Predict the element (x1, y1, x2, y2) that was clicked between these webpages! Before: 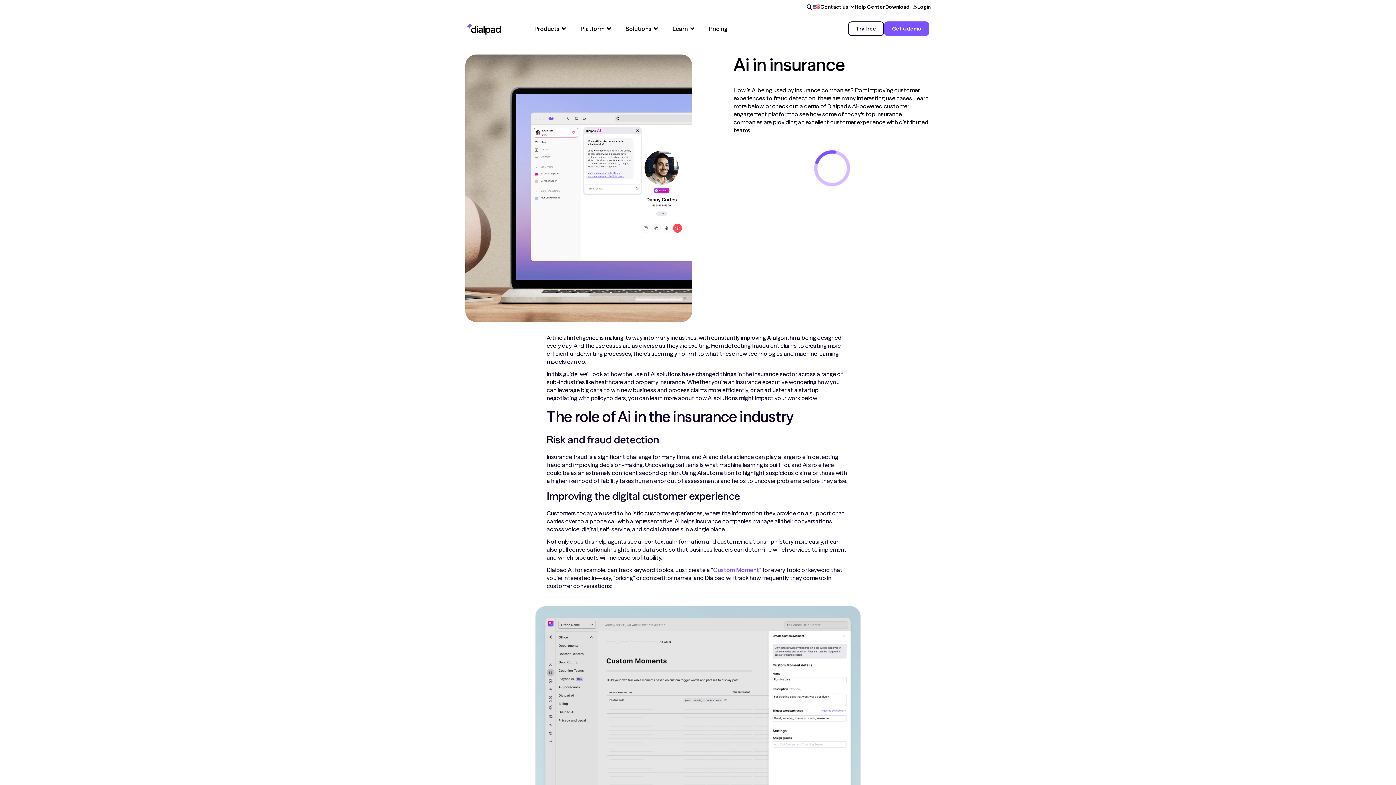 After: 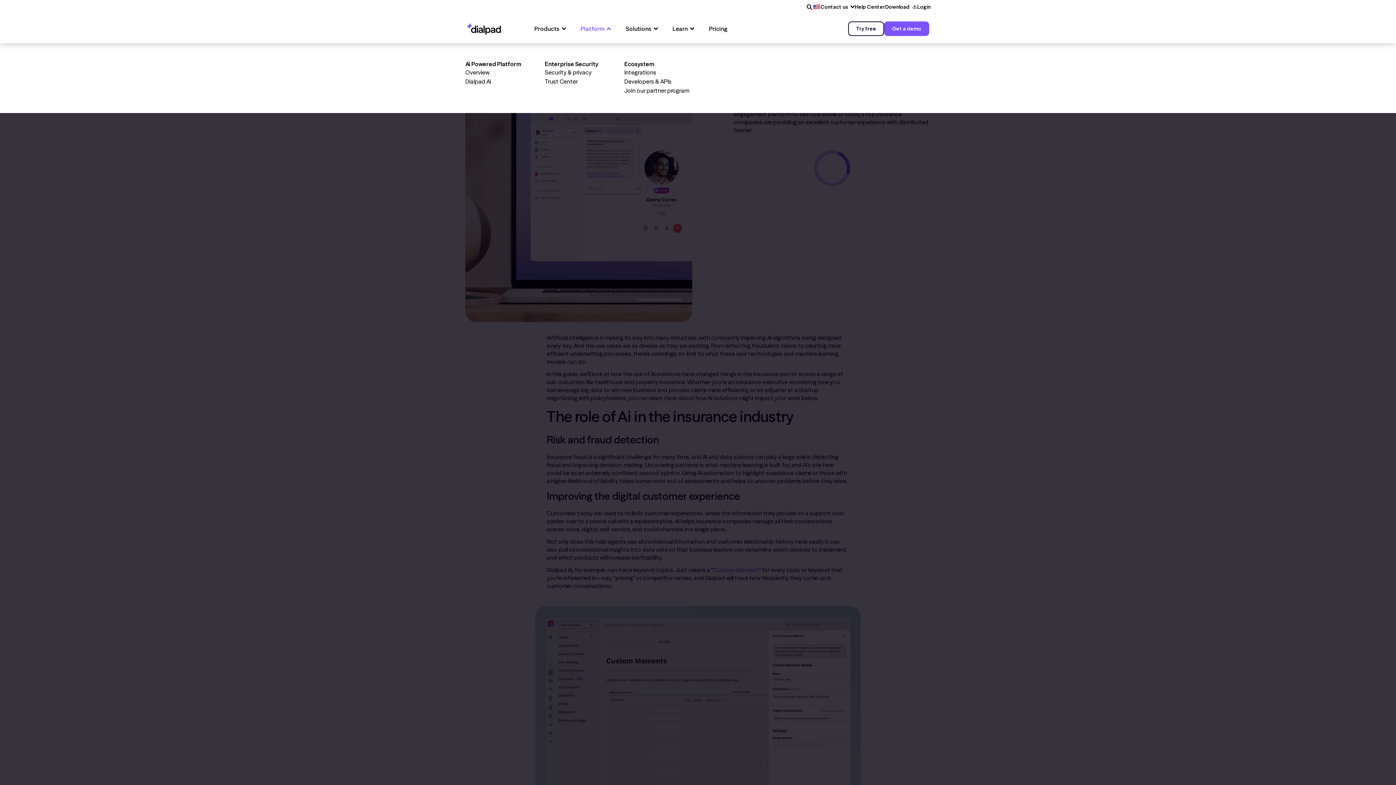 Action: label: Open Platform menu bbox: (573, 13, 618, 42)